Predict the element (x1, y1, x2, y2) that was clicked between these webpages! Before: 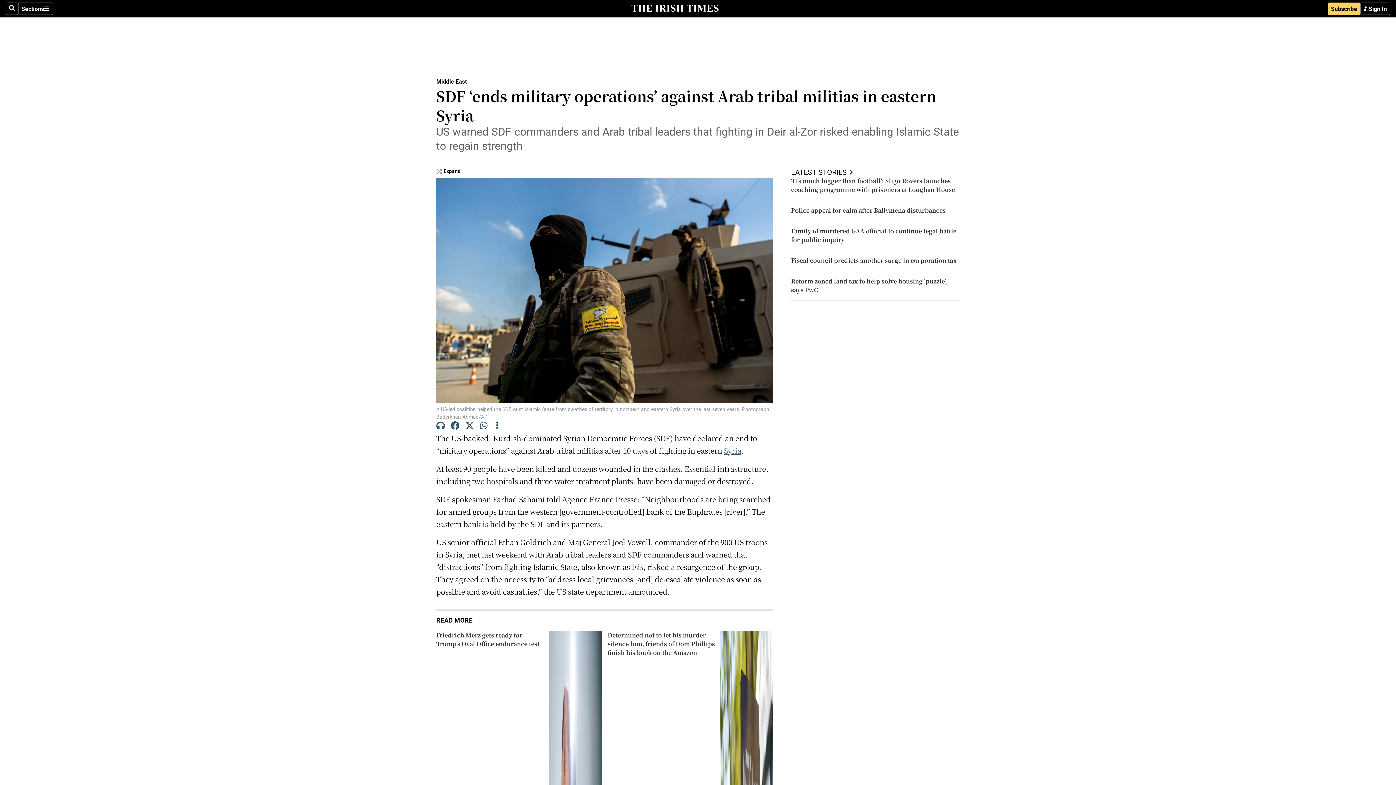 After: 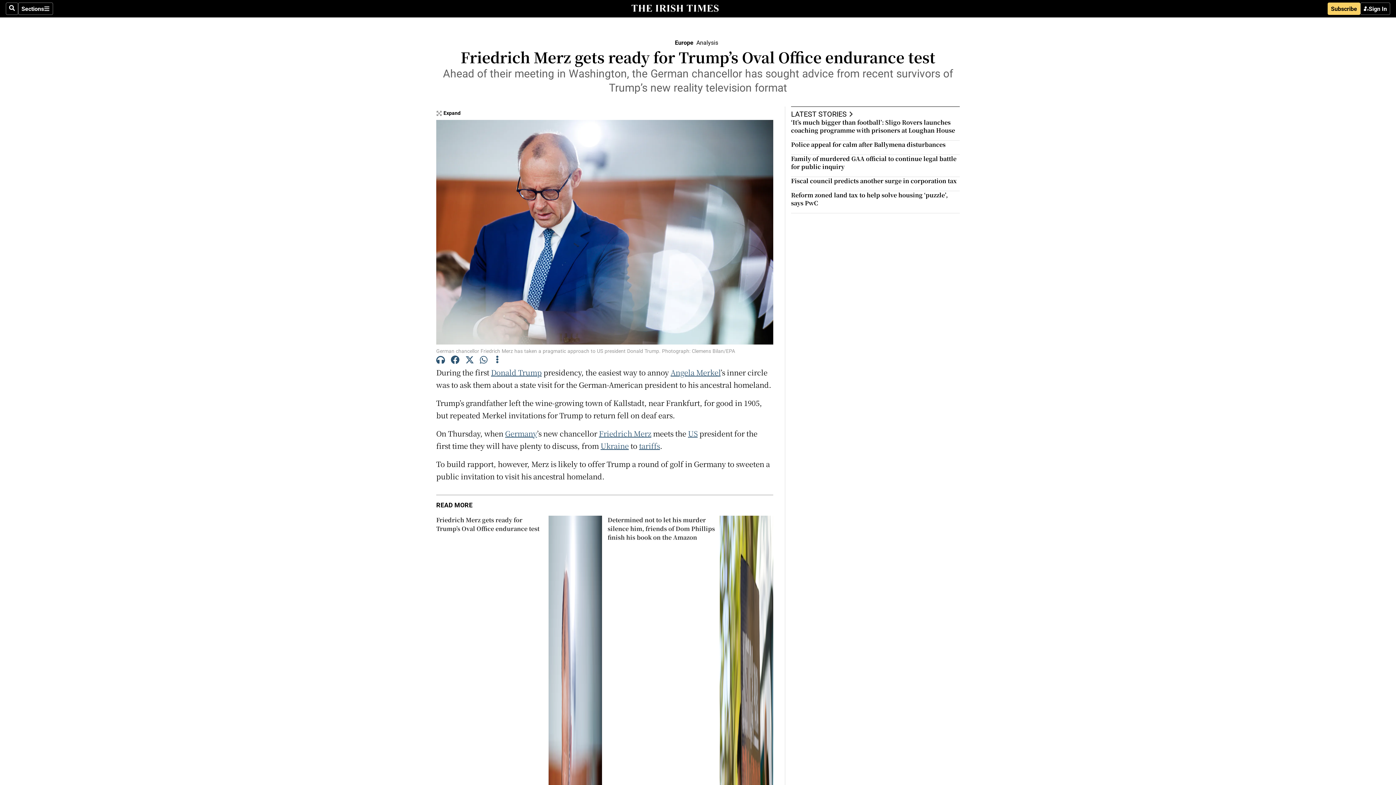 Action: label: Friedrich Merz gets ready for Trump’s Oval Office endurance test bbox: (436, 631, 539, 648)